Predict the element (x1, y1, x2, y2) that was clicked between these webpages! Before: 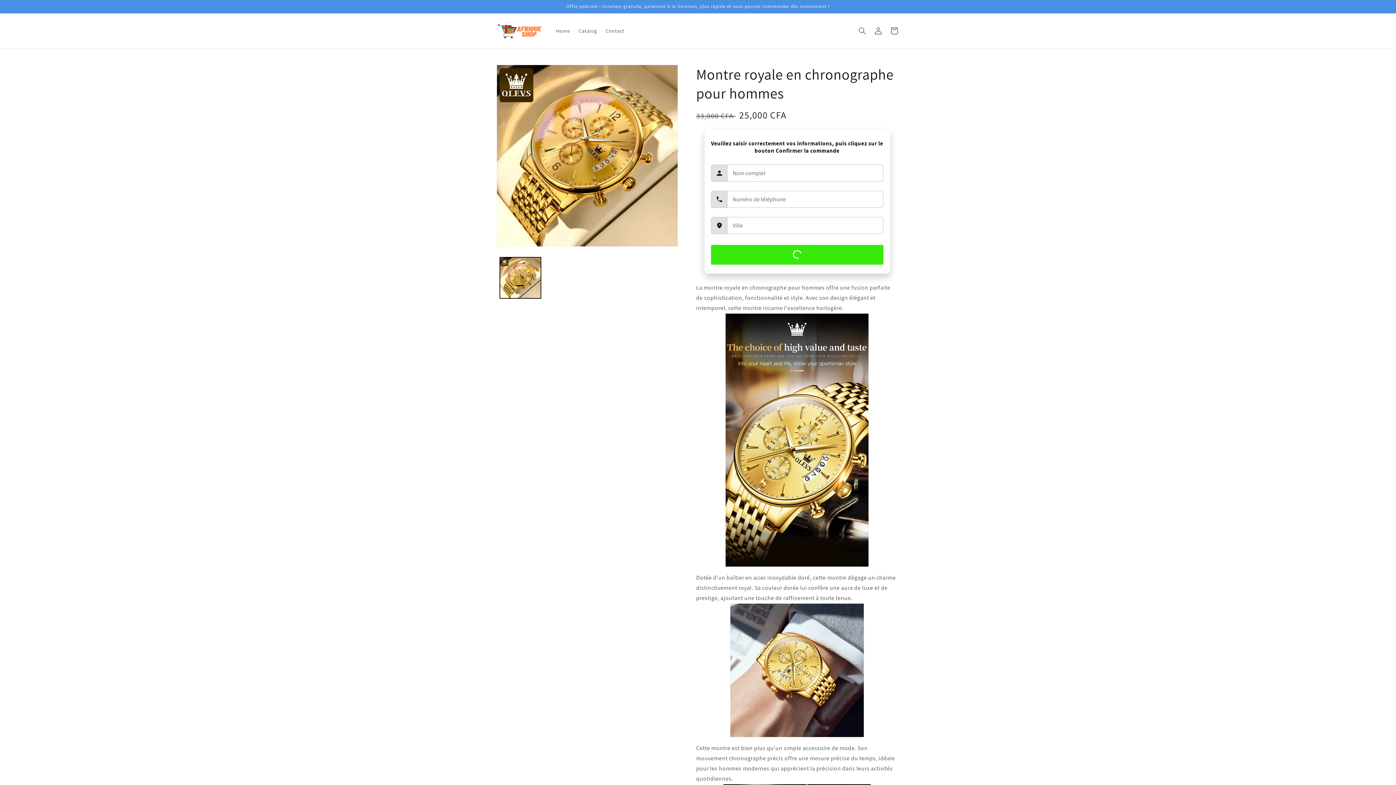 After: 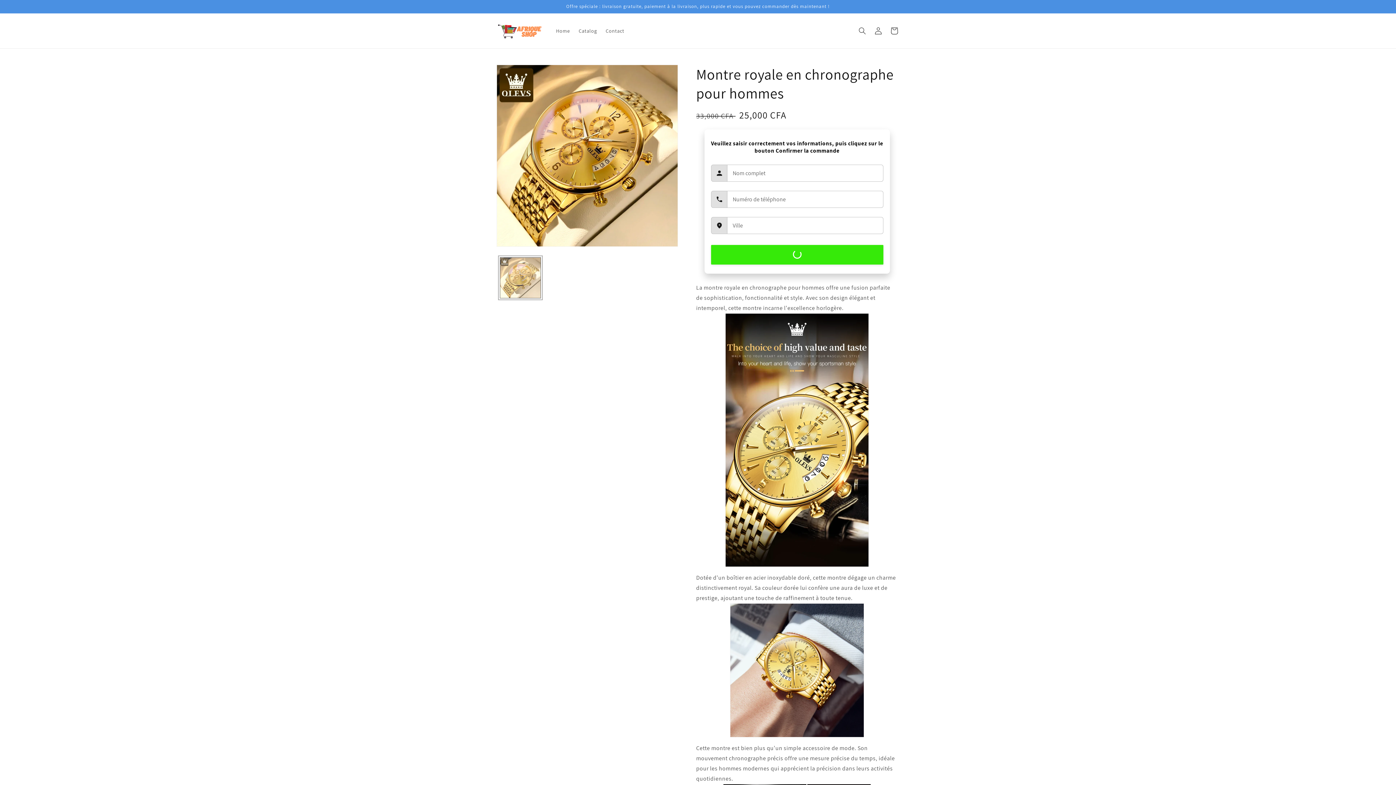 Action: bbox: (500, 257, 541, 298) label: Charger l'image 1 dans la galerie